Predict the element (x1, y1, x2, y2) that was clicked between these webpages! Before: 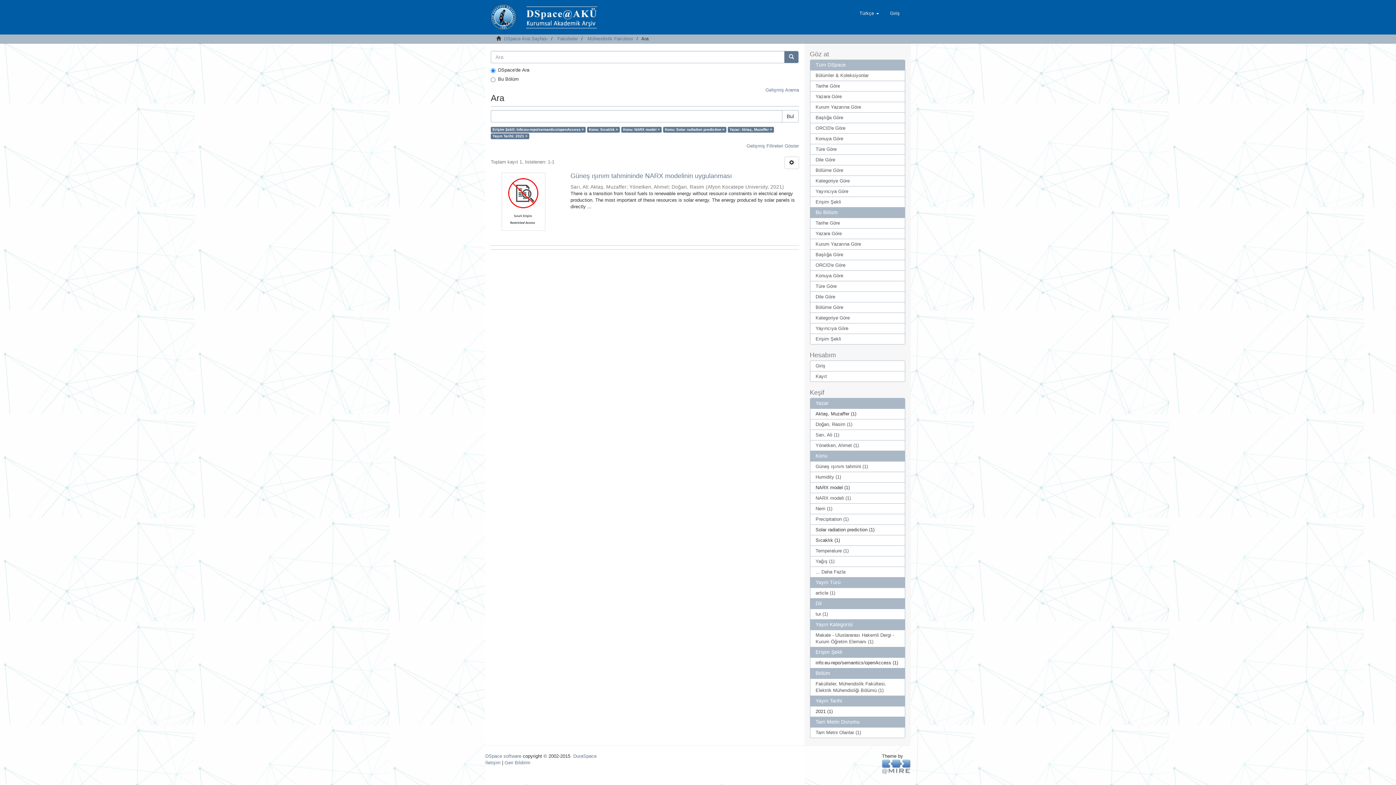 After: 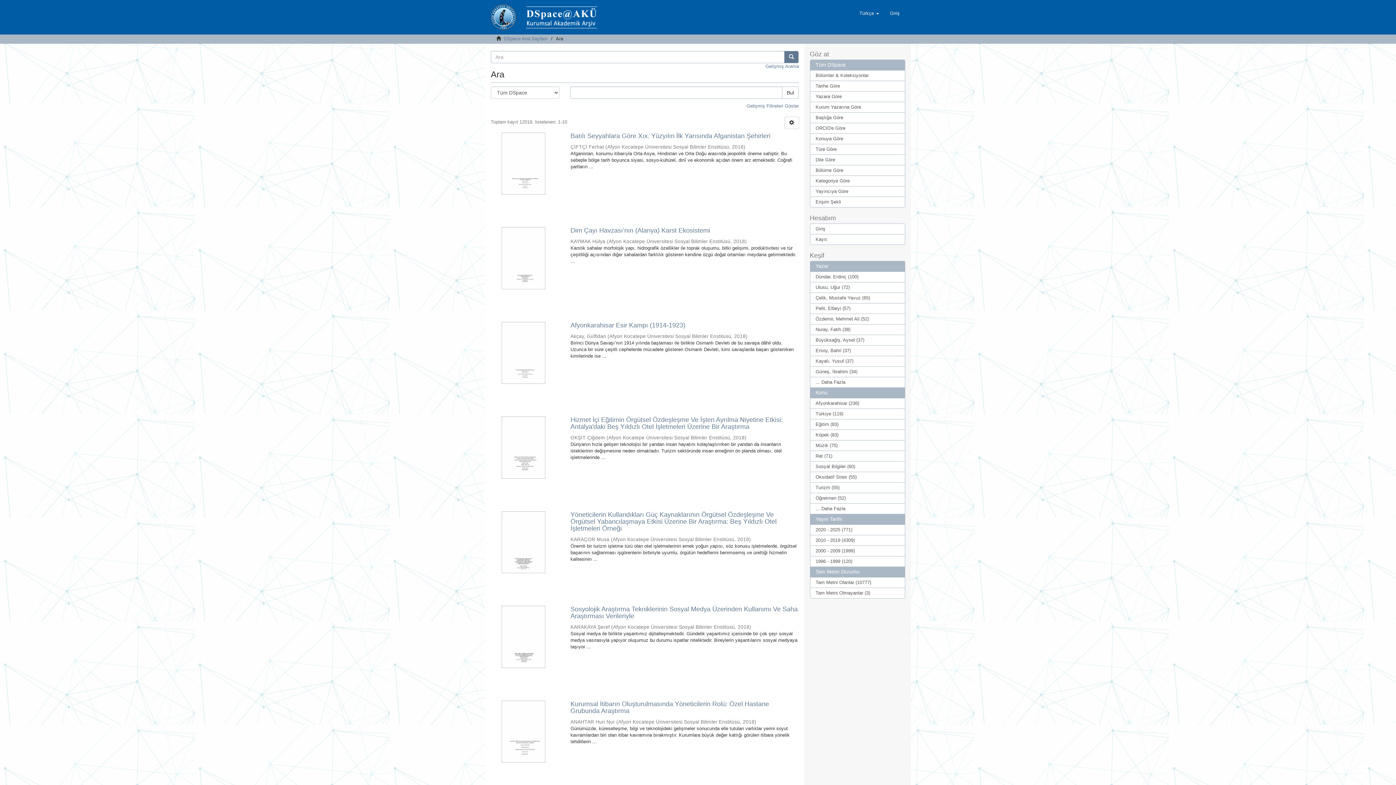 Action: bbox: (784, 50, 798, 63)